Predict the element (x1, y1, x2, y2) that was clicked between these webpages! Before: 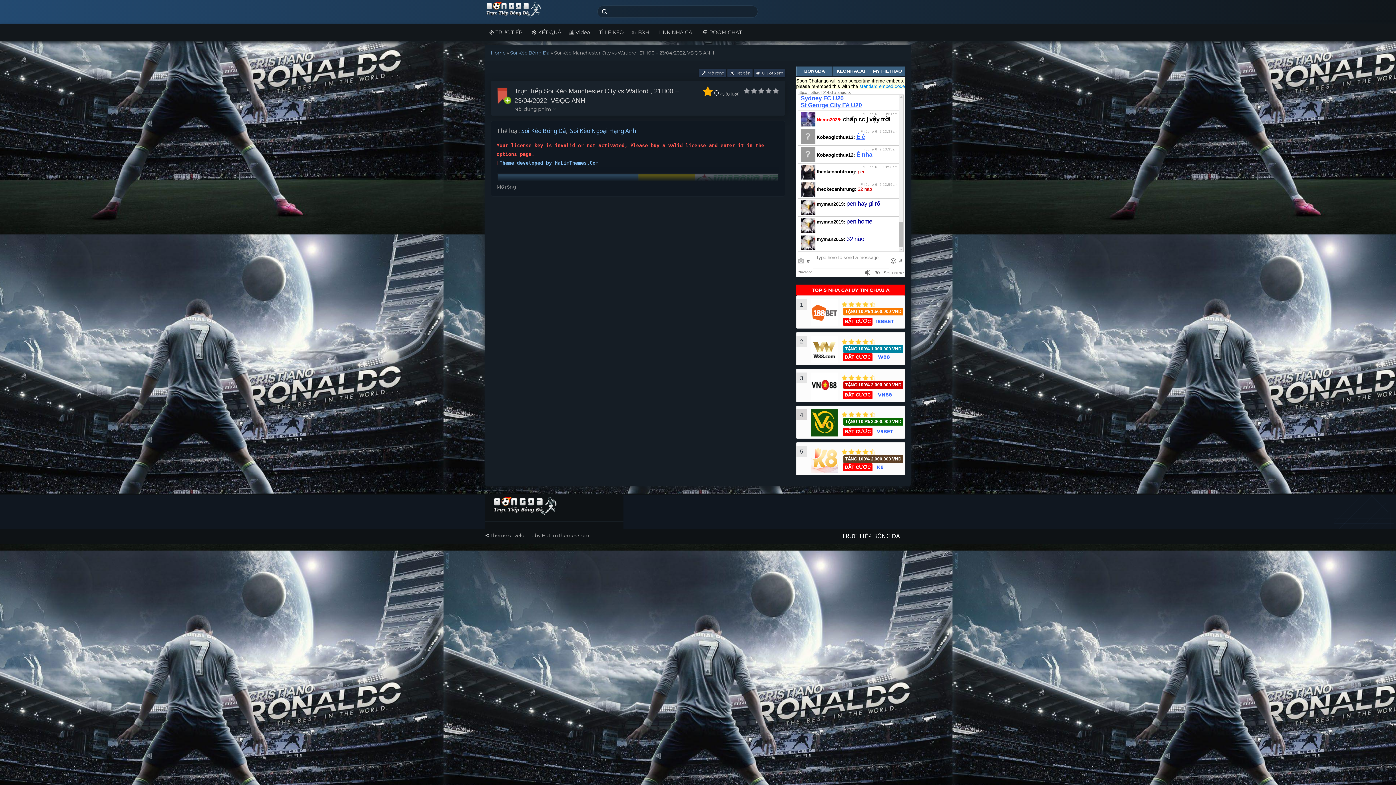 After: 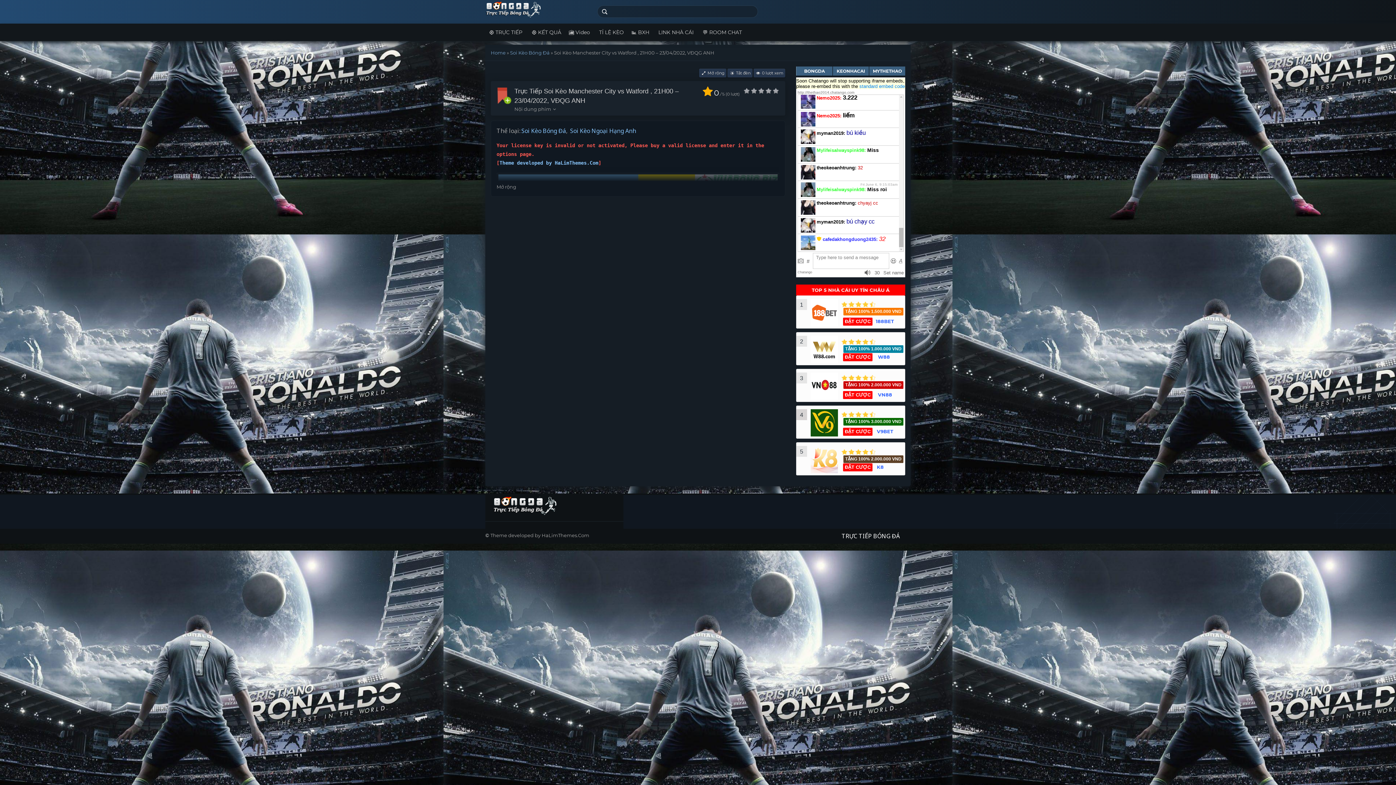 Action: label: ĐẶT CƯỢC bbox: (843, 391, 872, 397)